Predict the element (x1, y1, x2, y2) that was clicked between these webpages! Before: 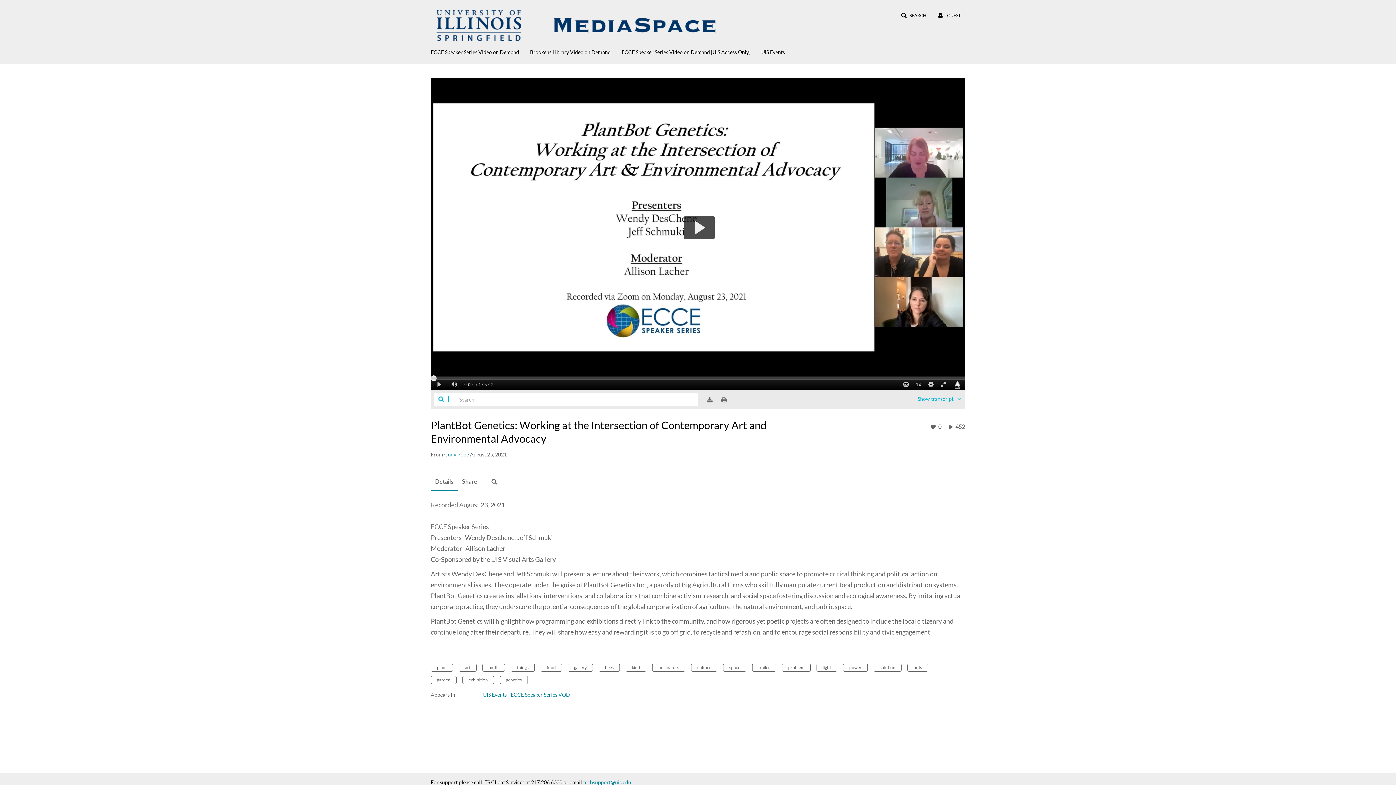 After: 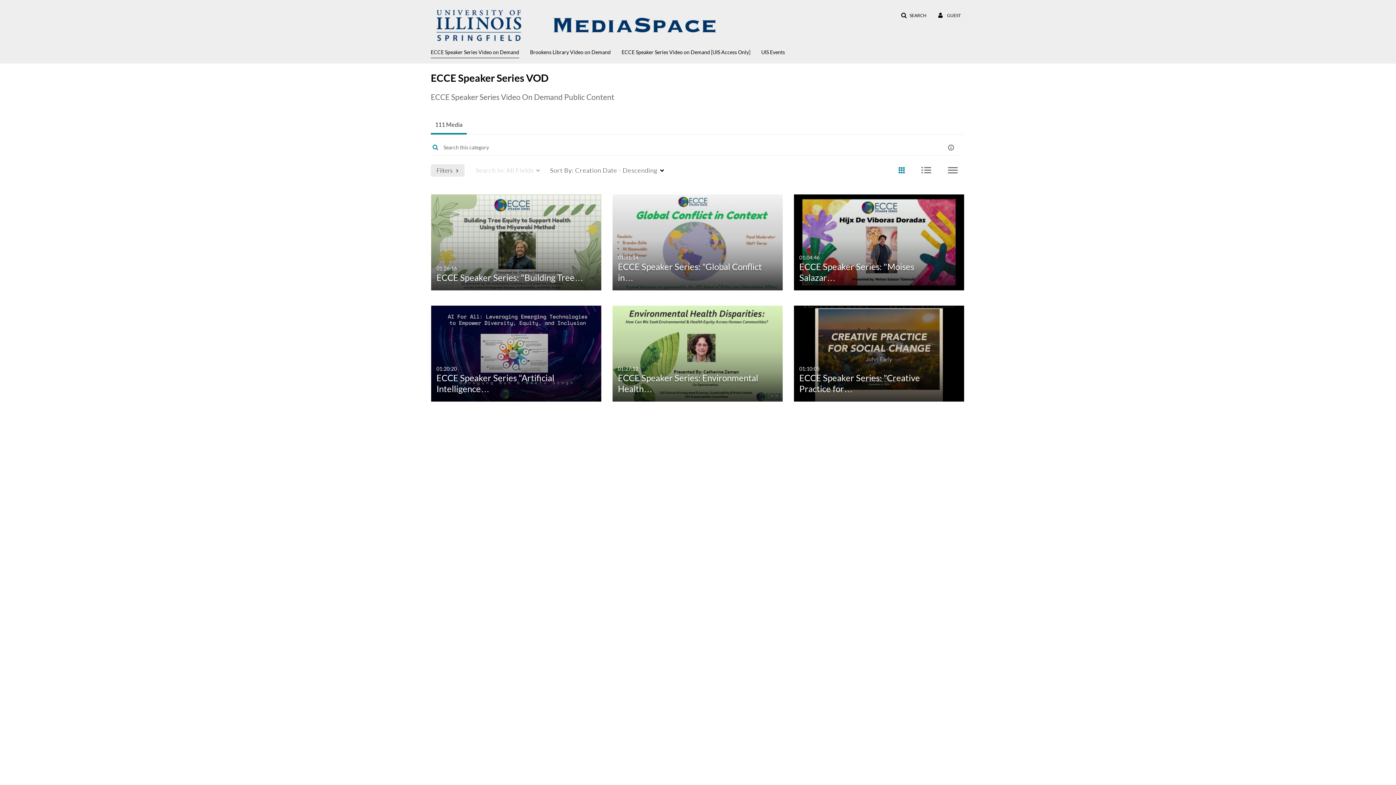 Action: label: ECCE Speaker Series Video on Demand bbox: (430, 44, 519, 58)